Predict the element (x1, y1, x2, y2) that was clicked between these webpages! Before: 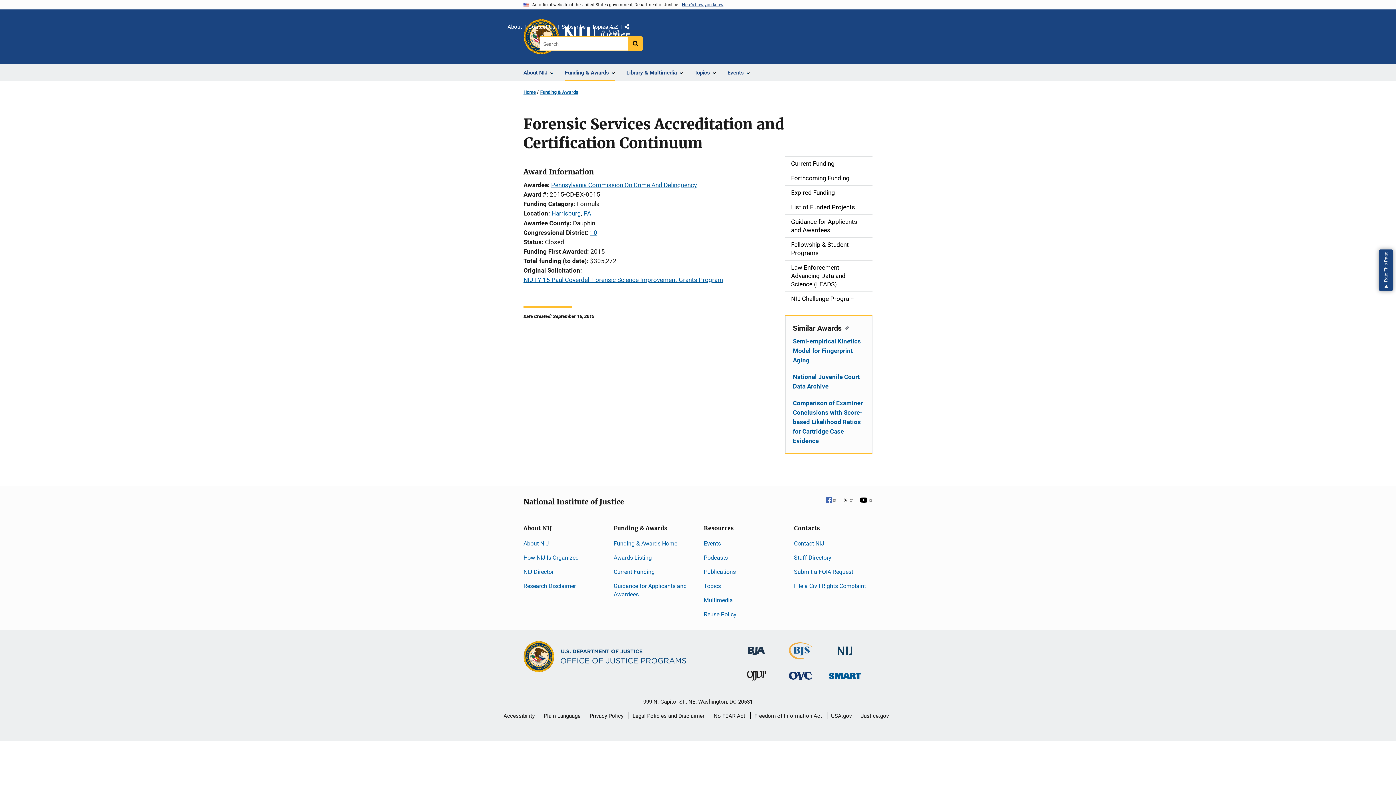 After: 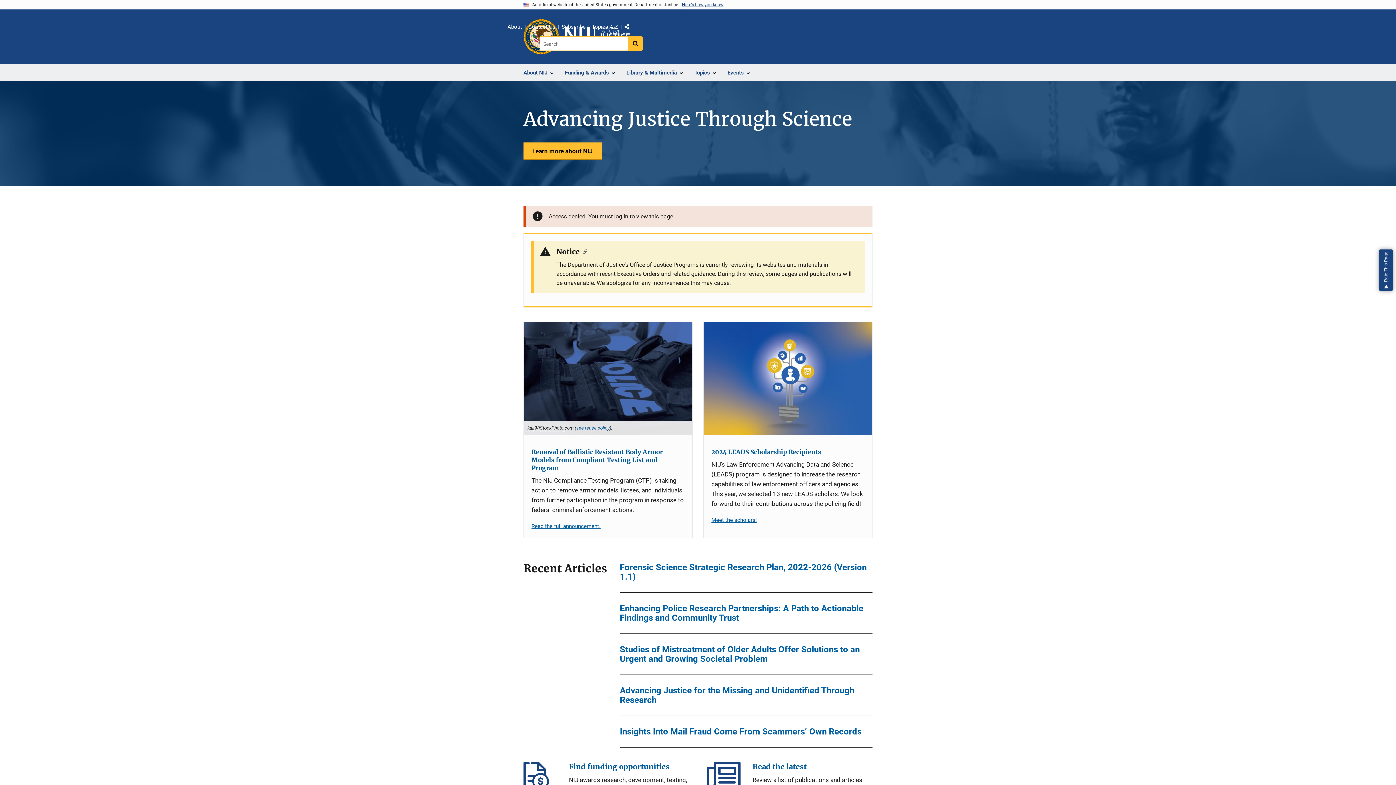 Action: bbox: (523, 87, 536, 97) label: Home